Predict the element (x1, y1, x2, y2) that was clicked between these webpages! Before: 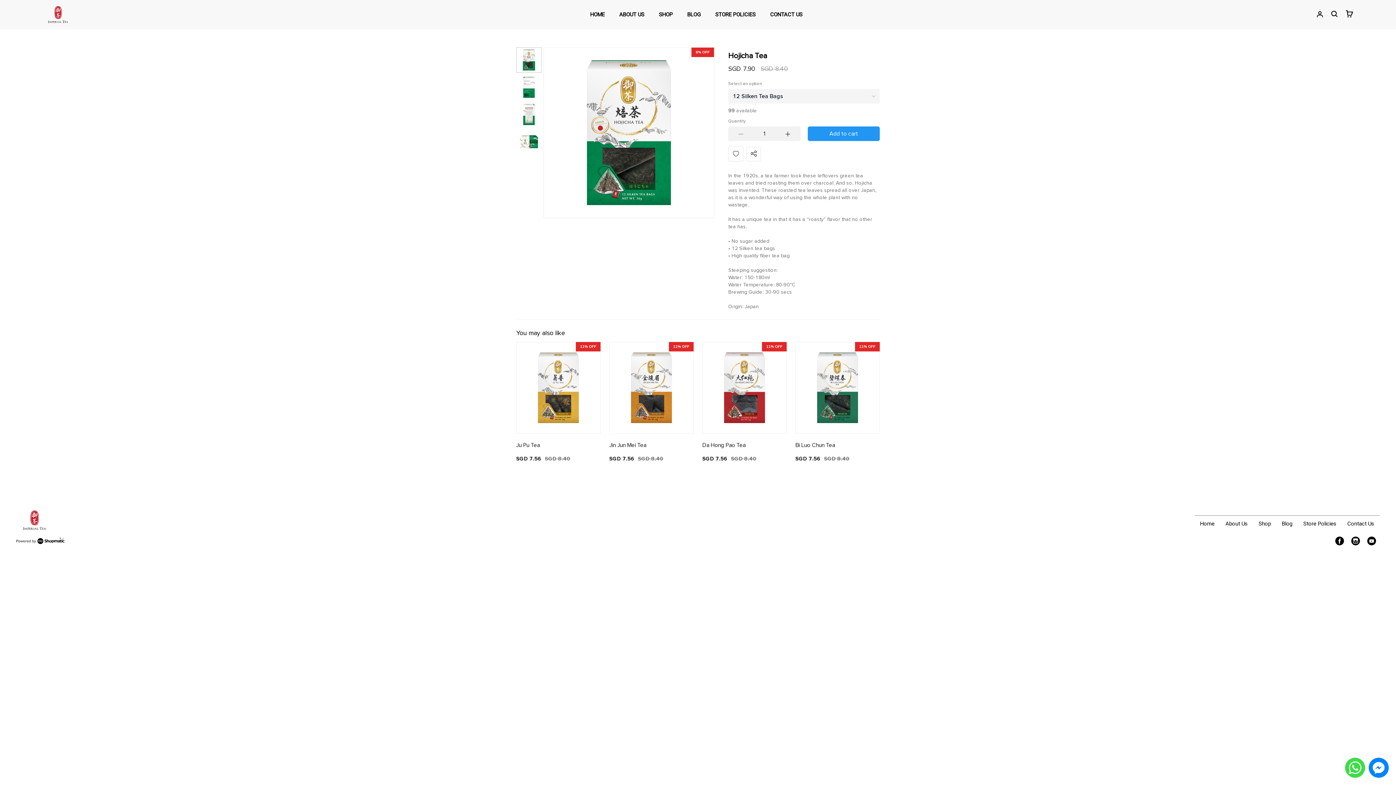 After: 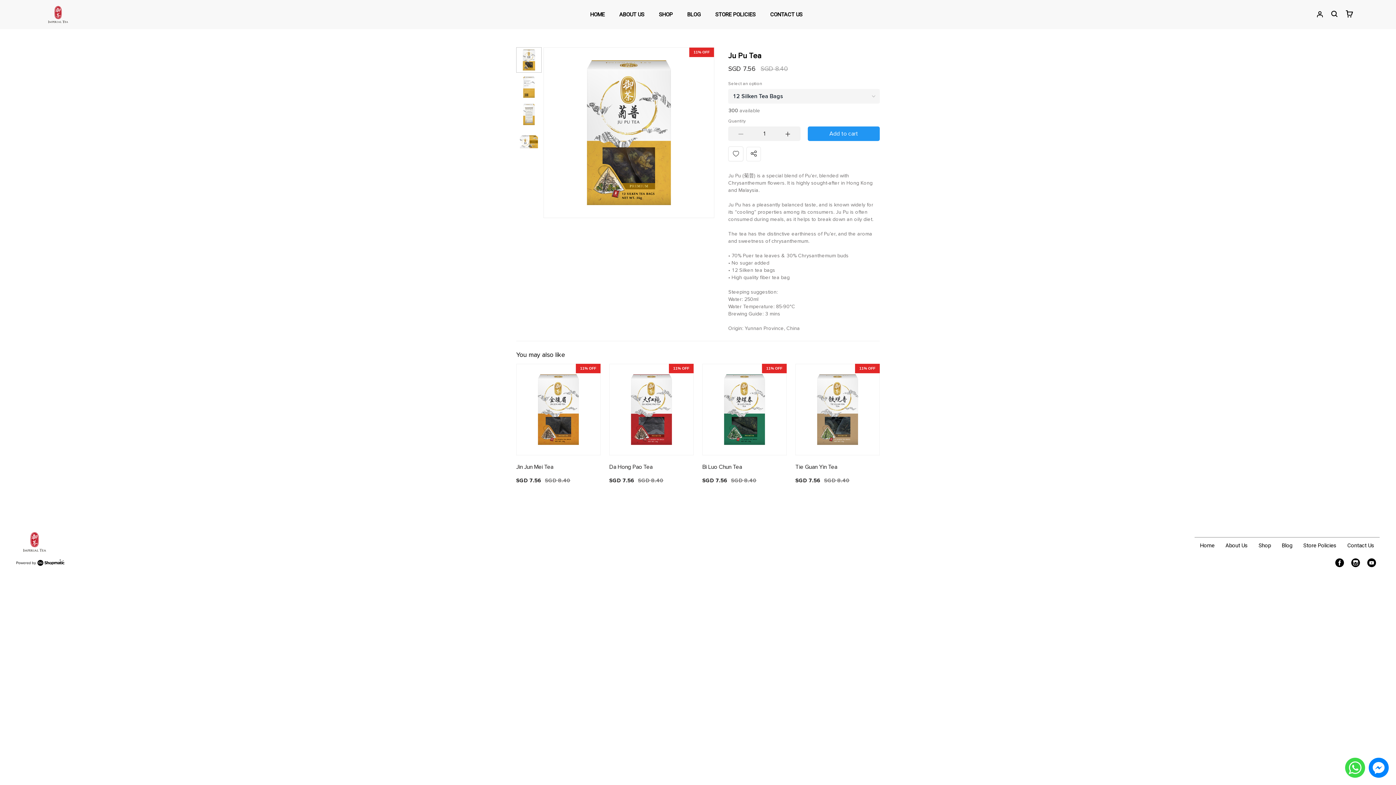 Action: bbox: (516, 342, 600, 470) label: 11% OFF
SGD 7.56
SGD 8.40
Ju Pu Tea